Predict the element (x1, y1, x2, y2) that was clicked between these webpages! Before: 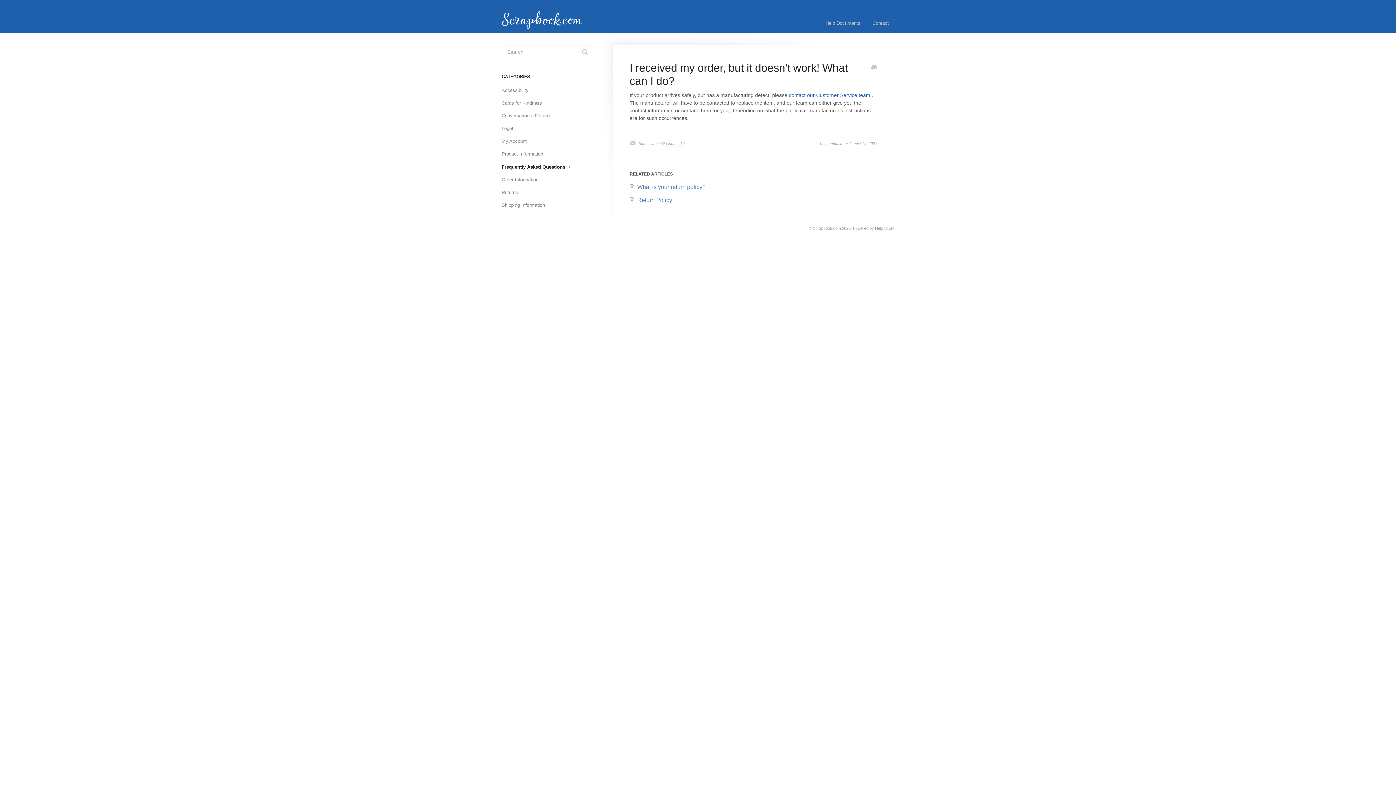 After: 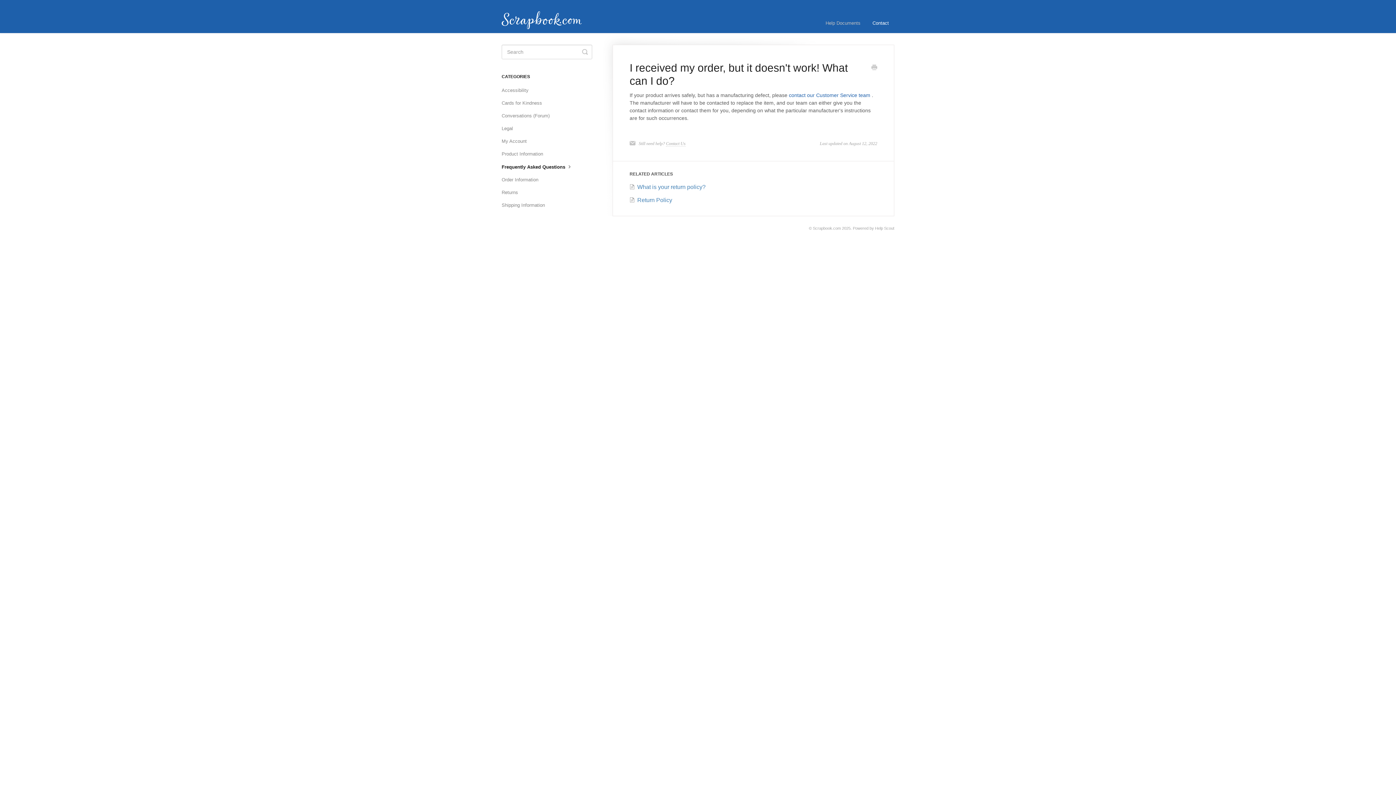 Action: label: Contact bbox: (867, 13, 894, 33)